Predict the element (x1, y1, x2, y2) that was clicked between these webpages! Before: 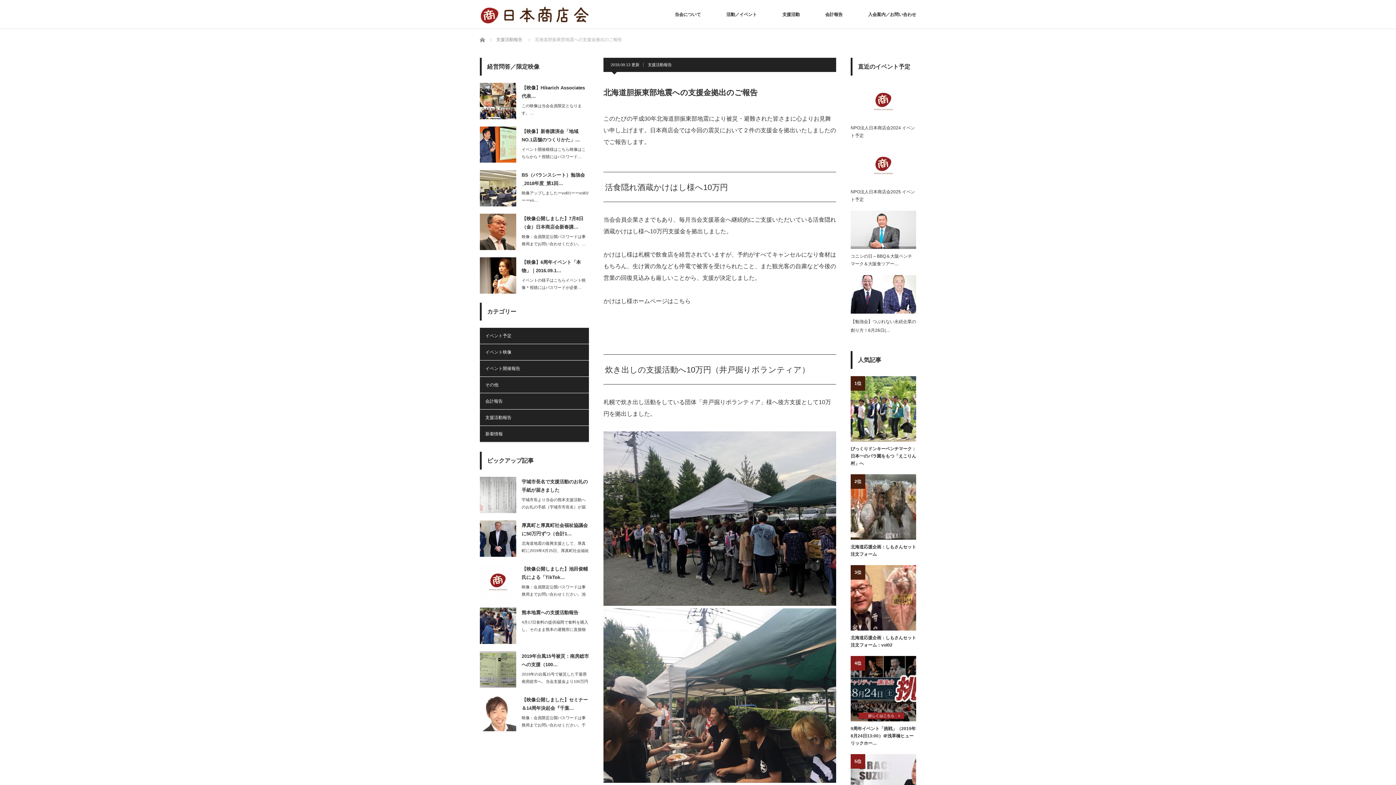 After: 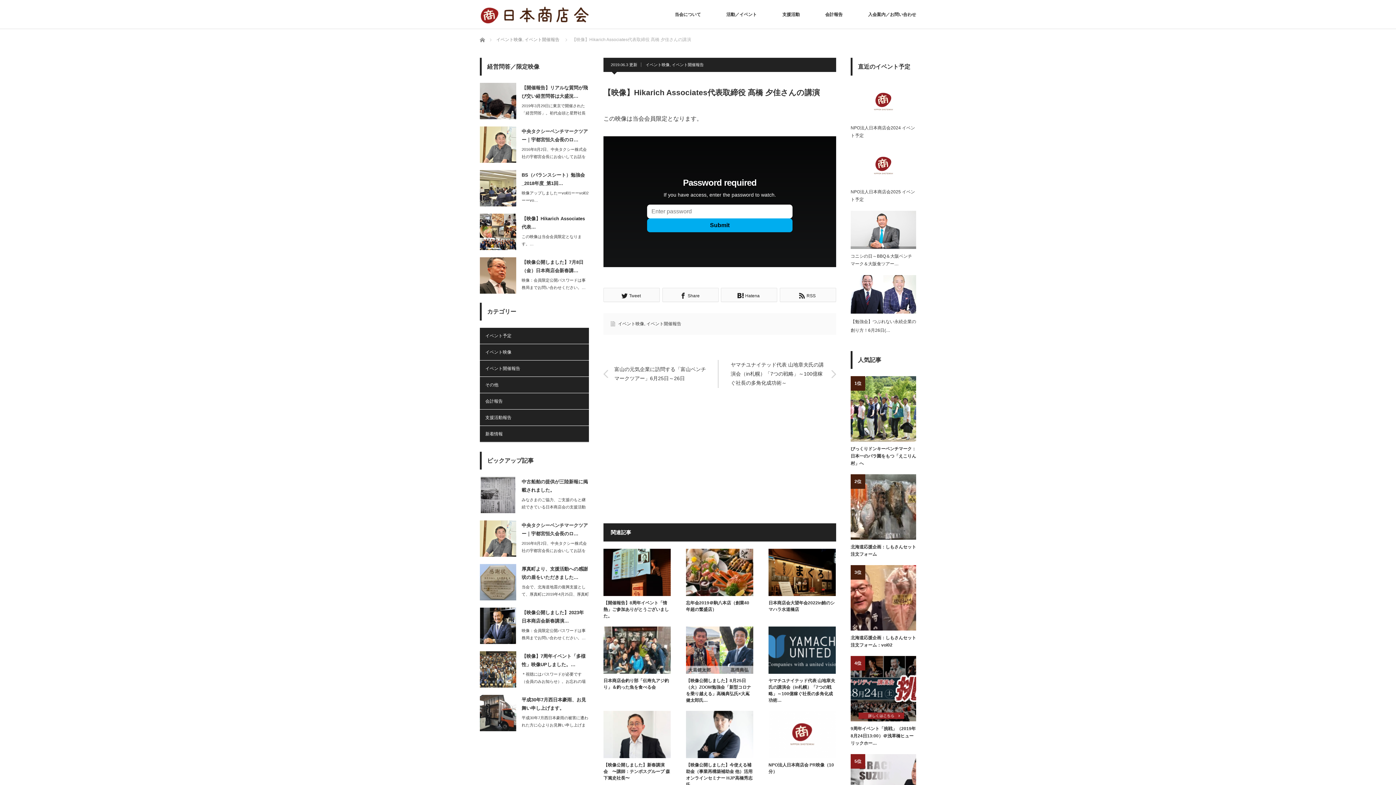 Action: bbox: (480, 82, 516, 119)